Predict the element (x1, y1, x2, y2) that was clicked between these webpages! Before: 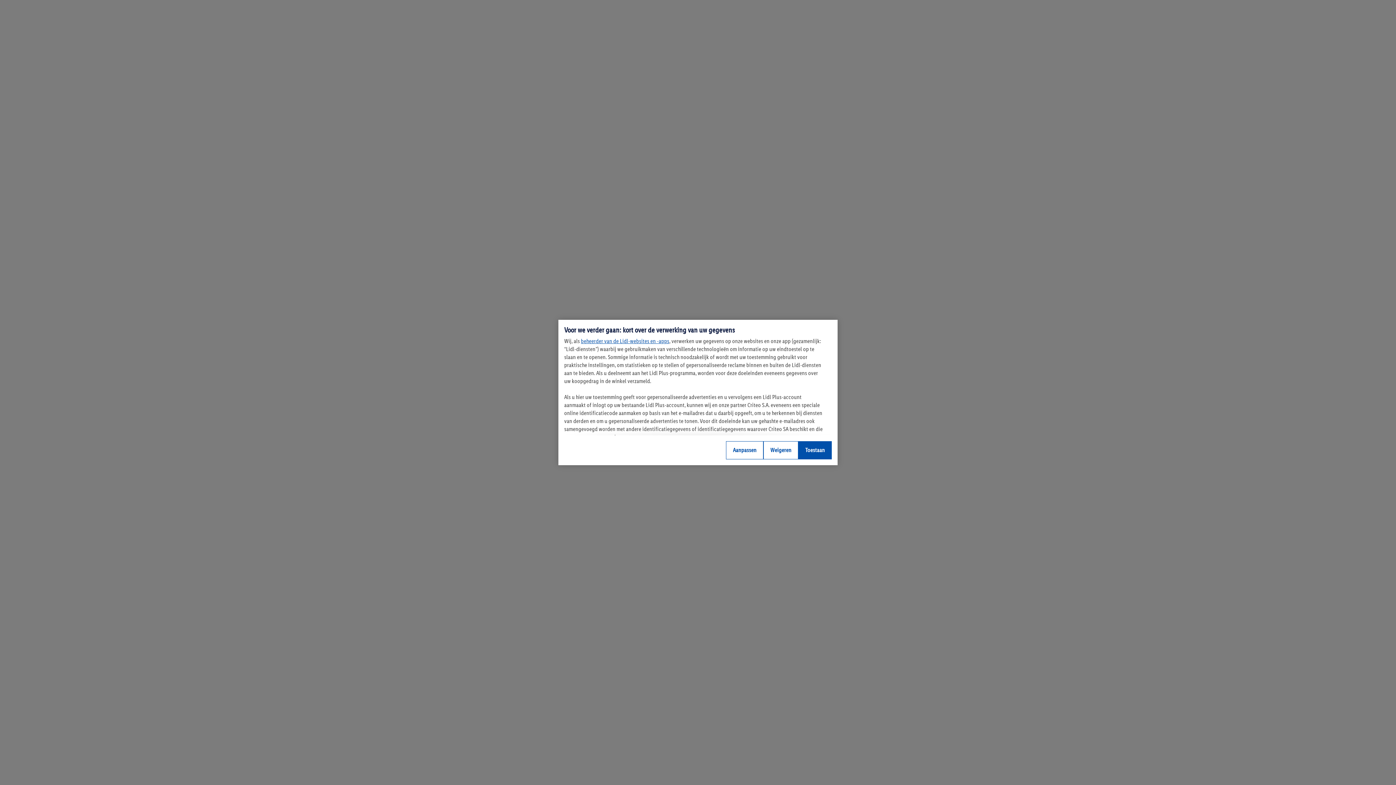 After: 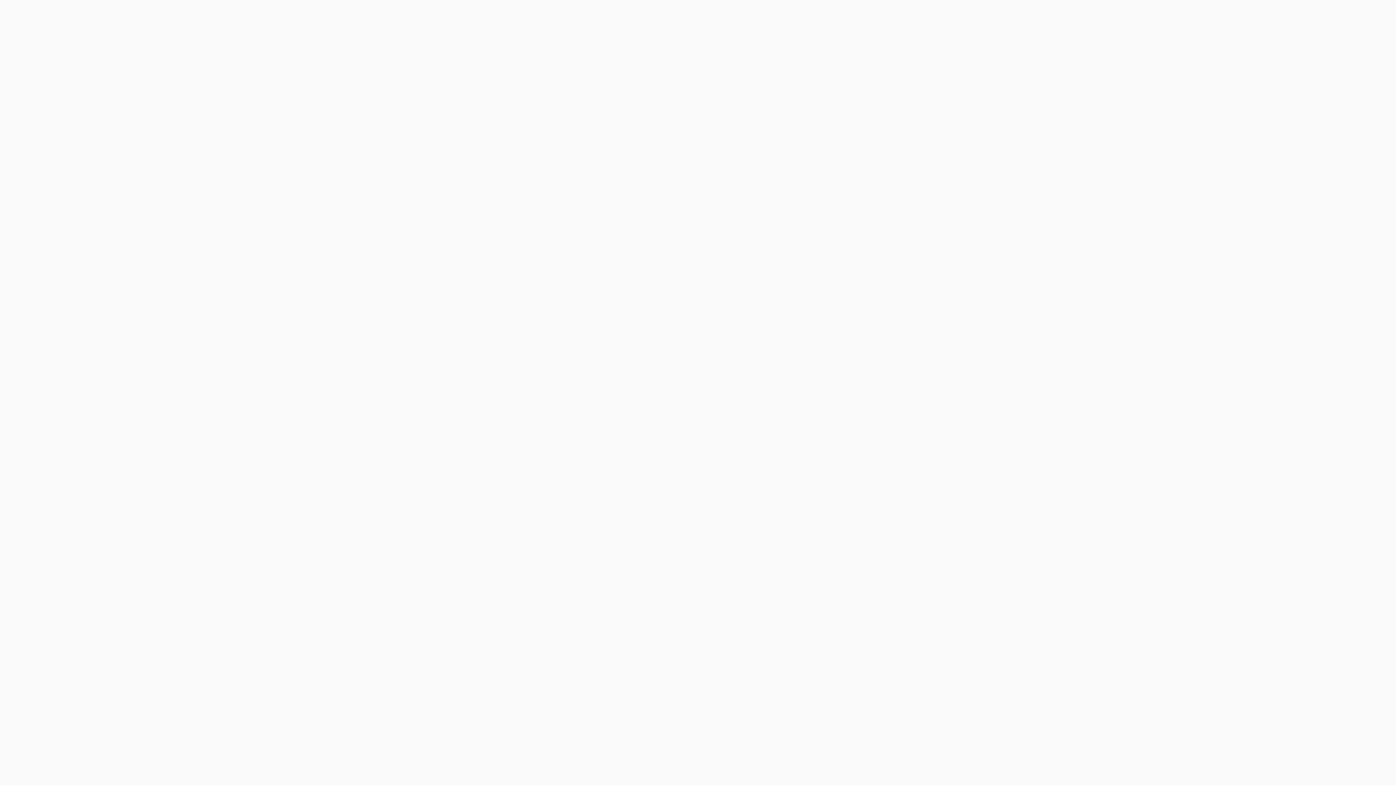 Action: bbox: (798, 441, 832, 459) label: Toestaan